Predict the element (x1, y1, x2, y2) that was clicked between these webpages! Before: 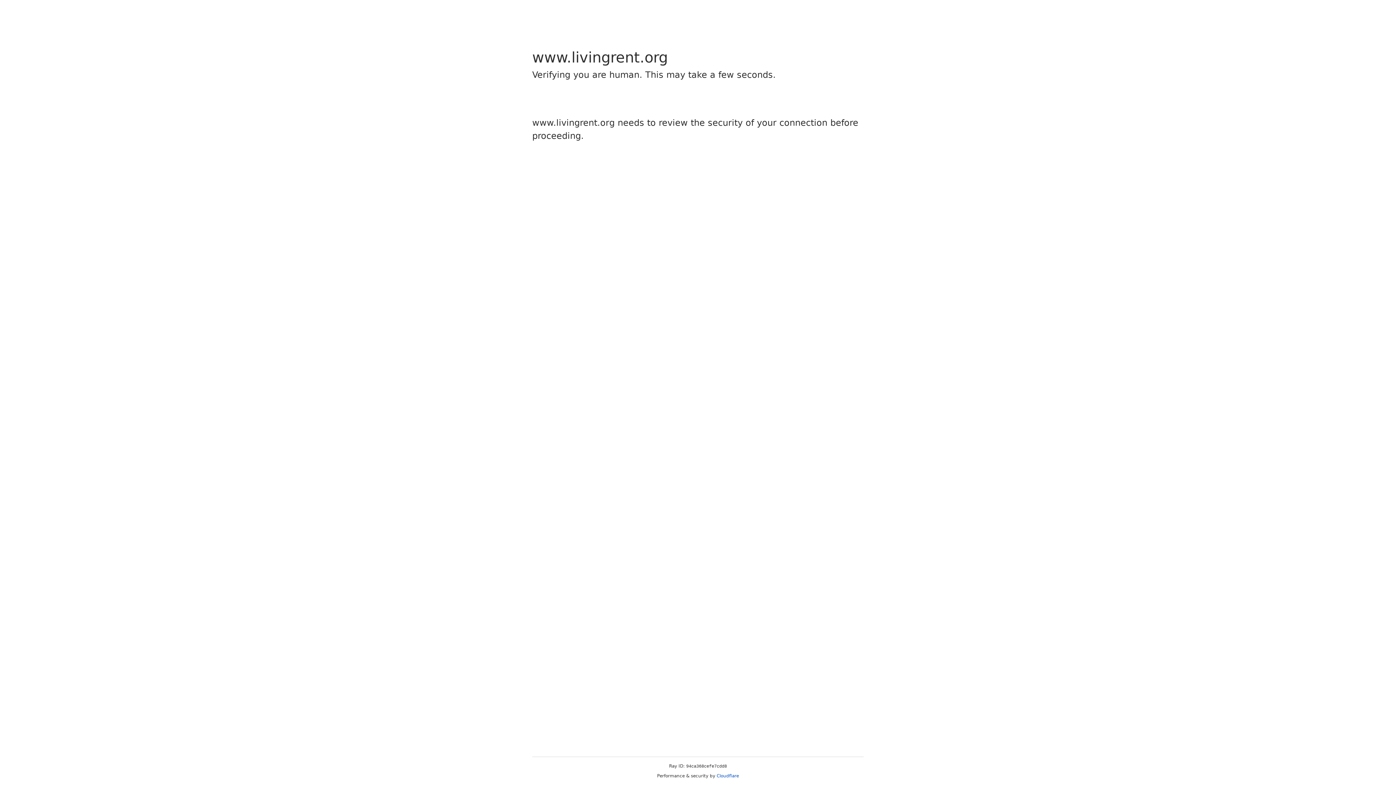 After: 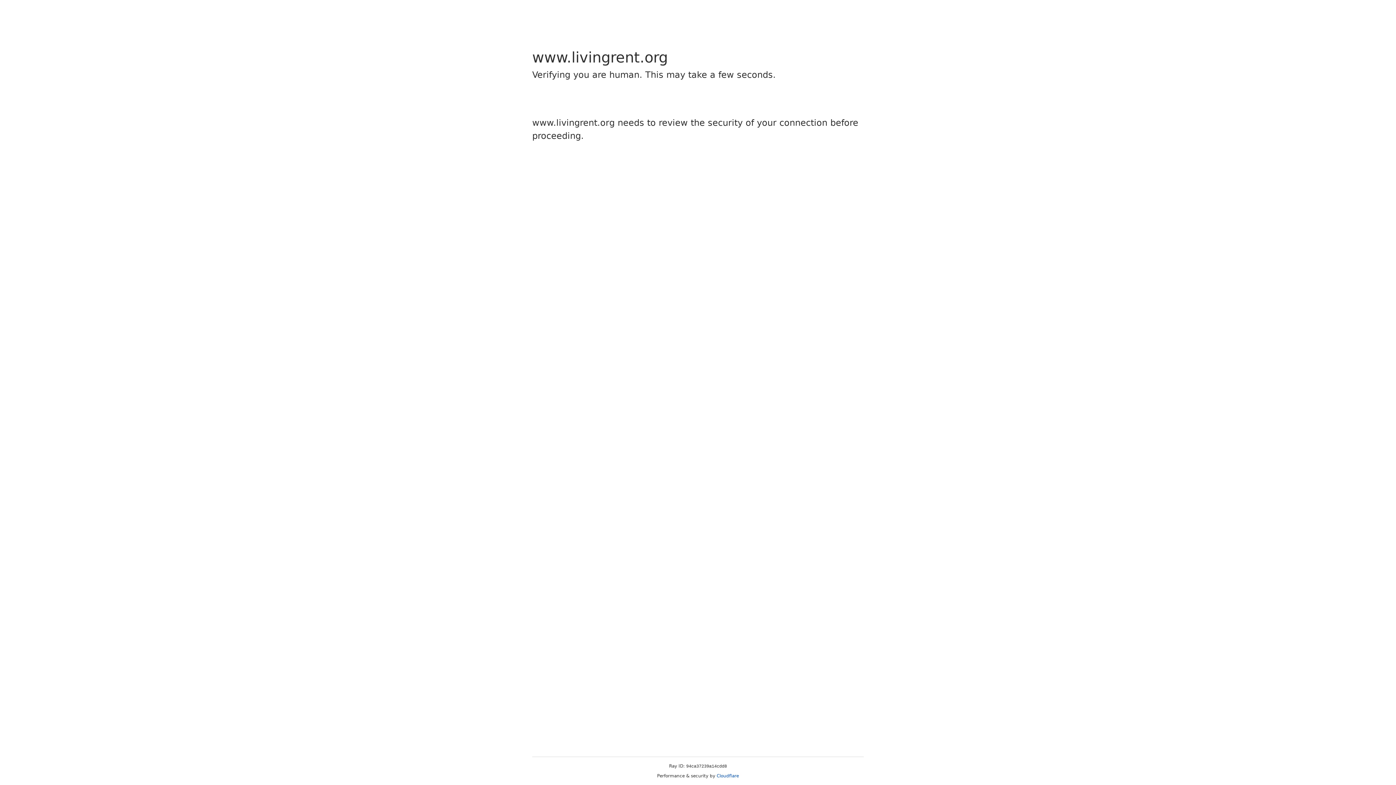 Action: label: Cloudflare bbox: (716, 773, 739, 778)